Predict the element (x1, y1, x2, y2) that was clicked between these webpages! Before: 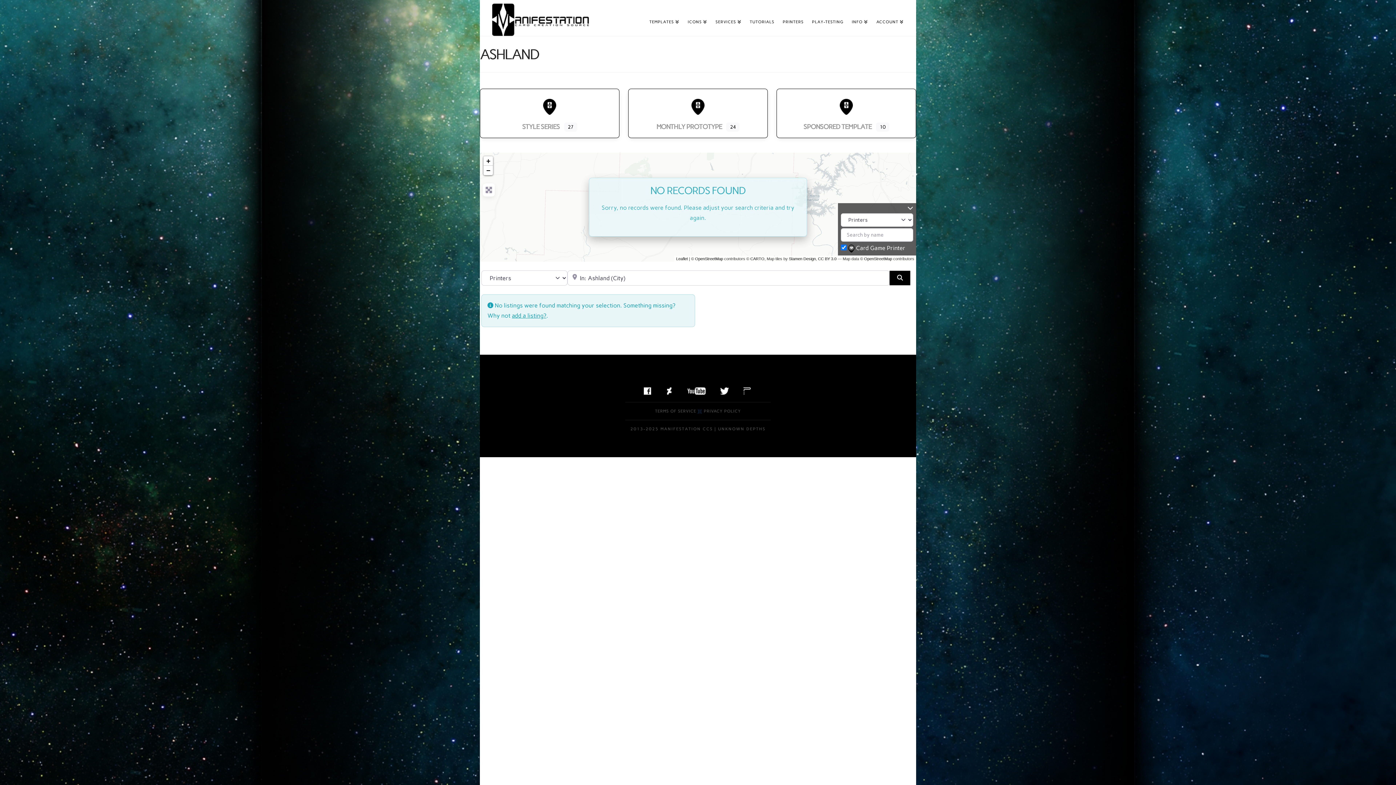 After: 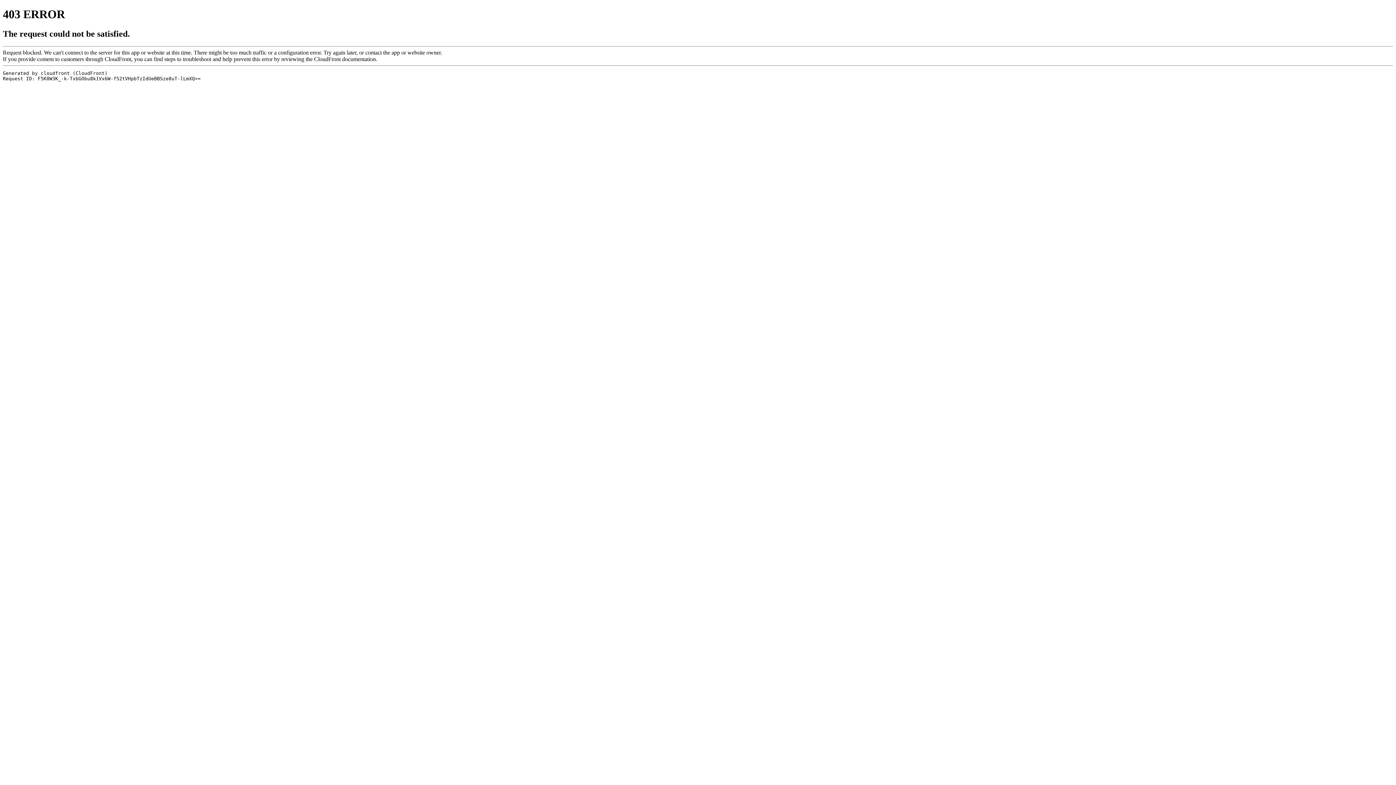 Action: bbox: (665, 388, 673, 393)